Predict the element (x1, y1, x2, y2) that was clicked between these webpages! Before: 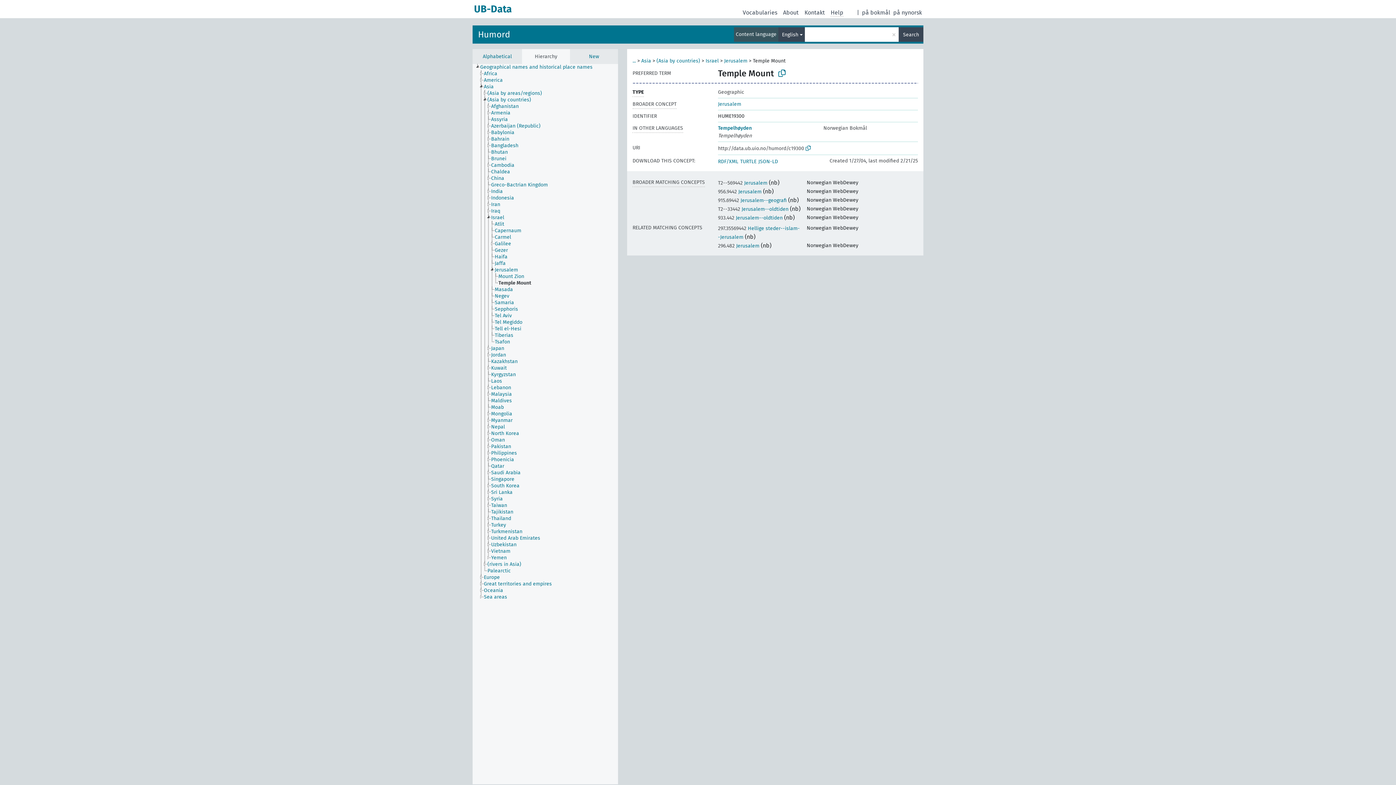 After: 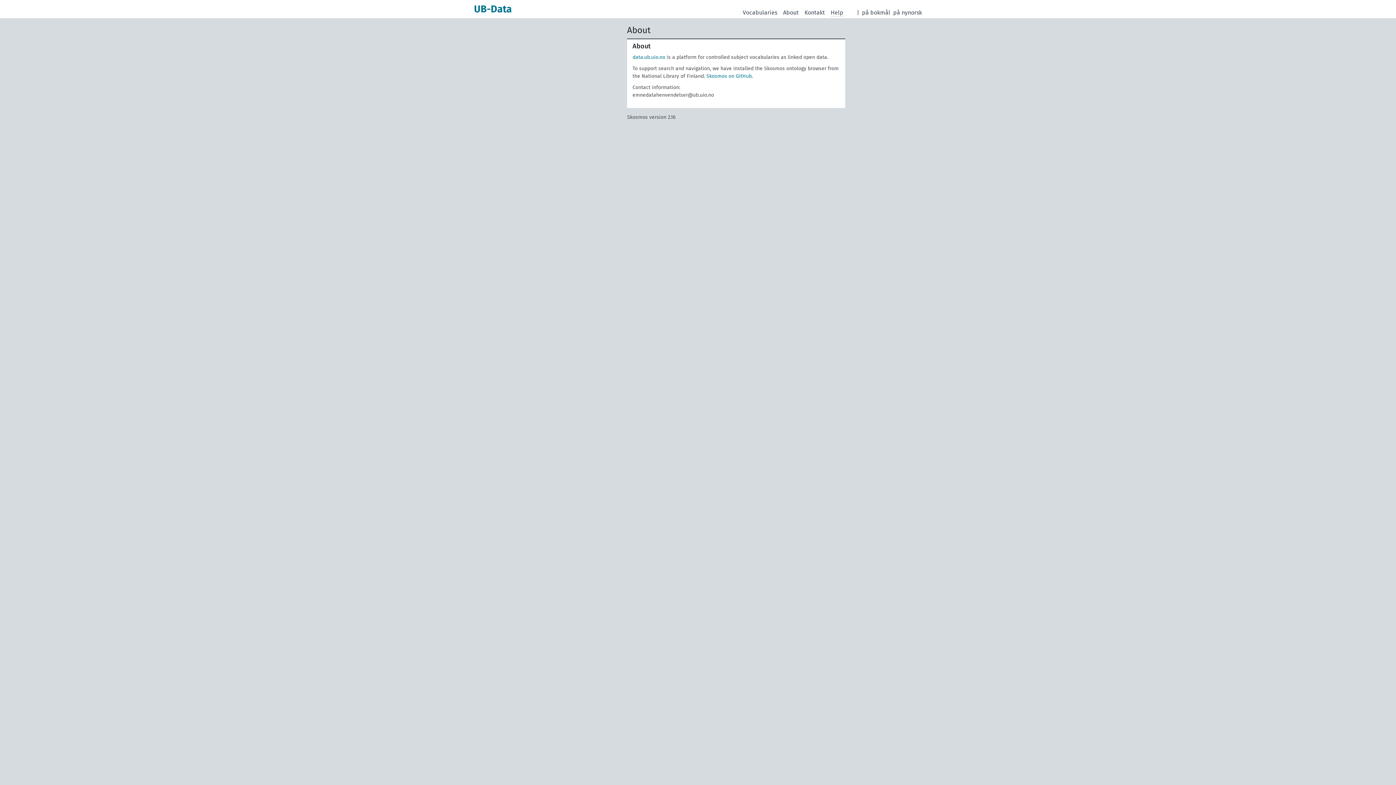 Action: bbox: (783, 8, 798, 16) label: About